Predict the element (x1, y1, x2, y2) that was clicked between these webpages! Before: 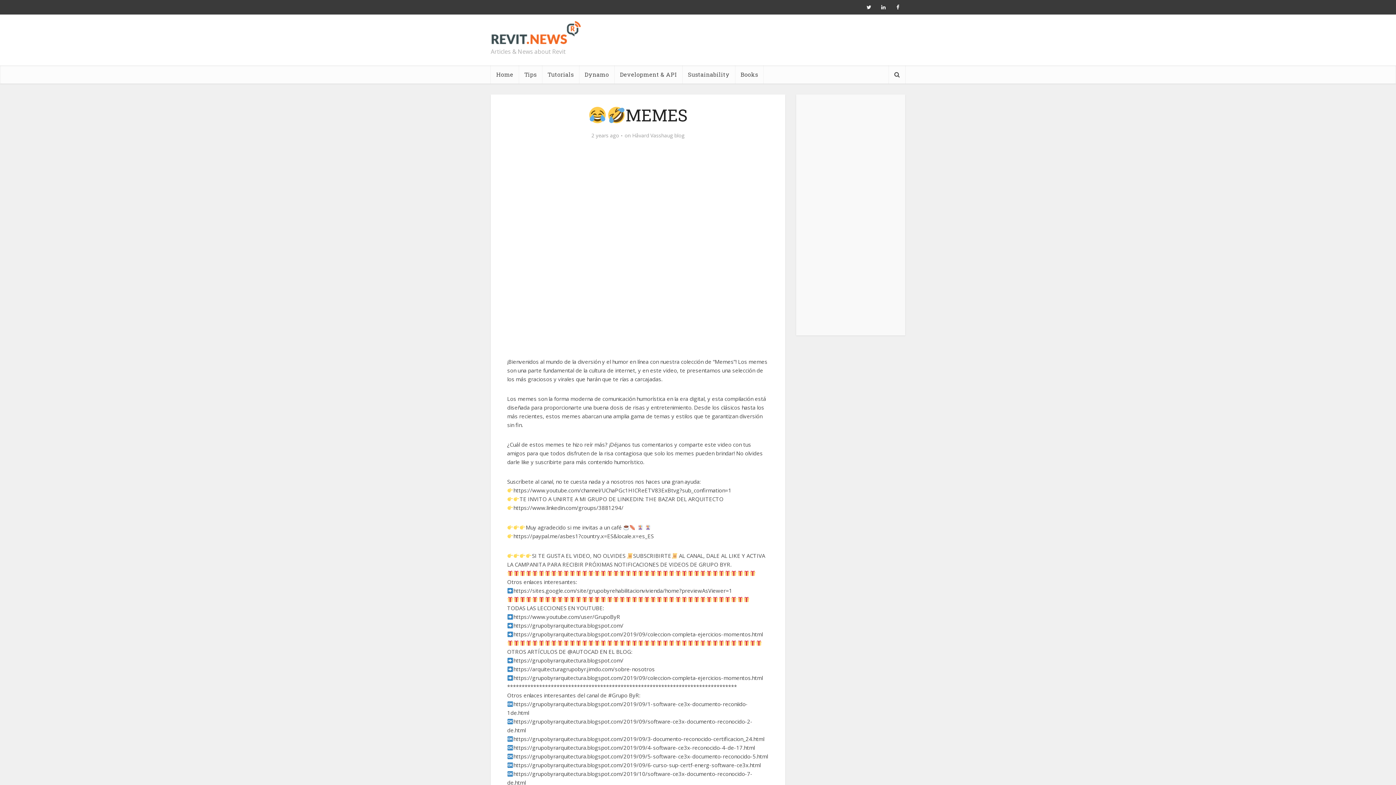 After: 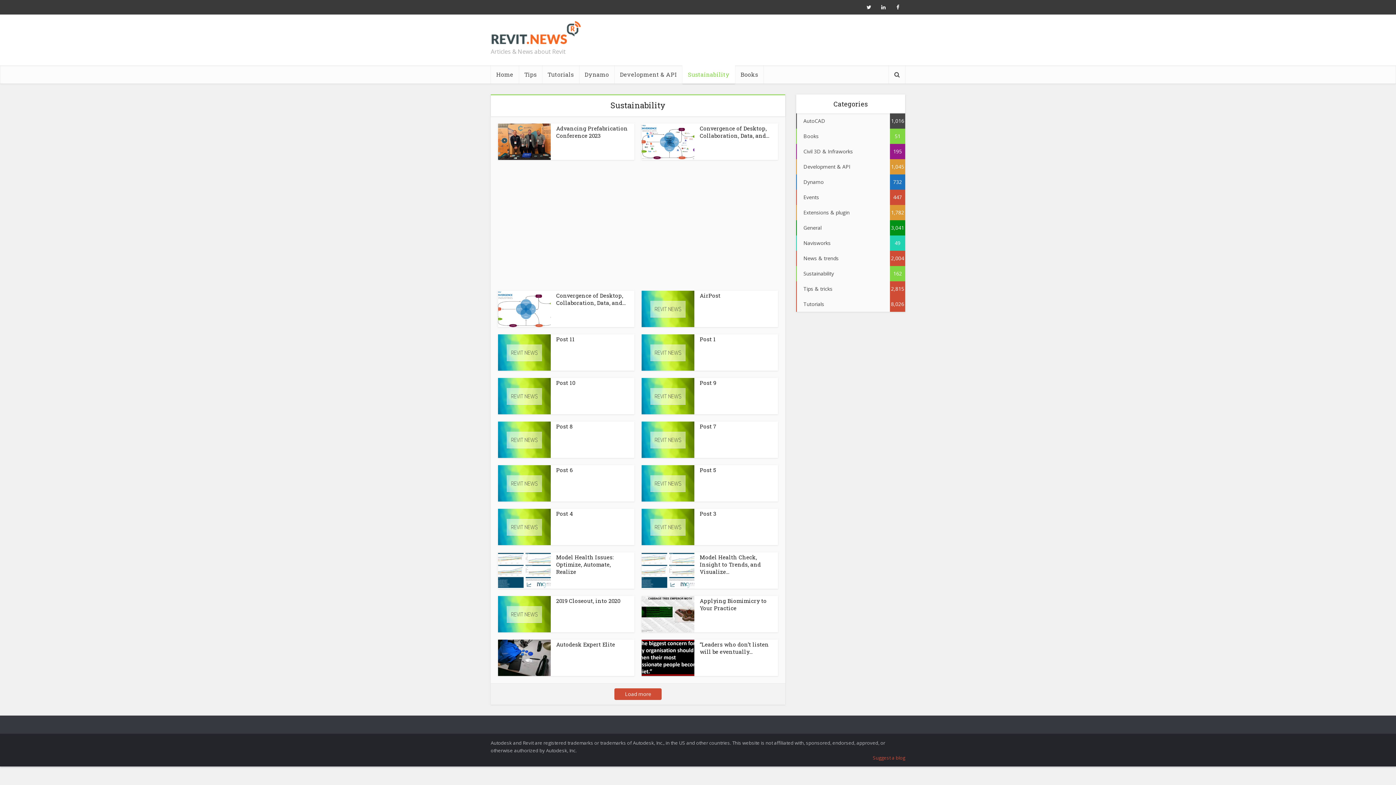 Action: label: Sustainability bbox: (682, 65, 735, 83)